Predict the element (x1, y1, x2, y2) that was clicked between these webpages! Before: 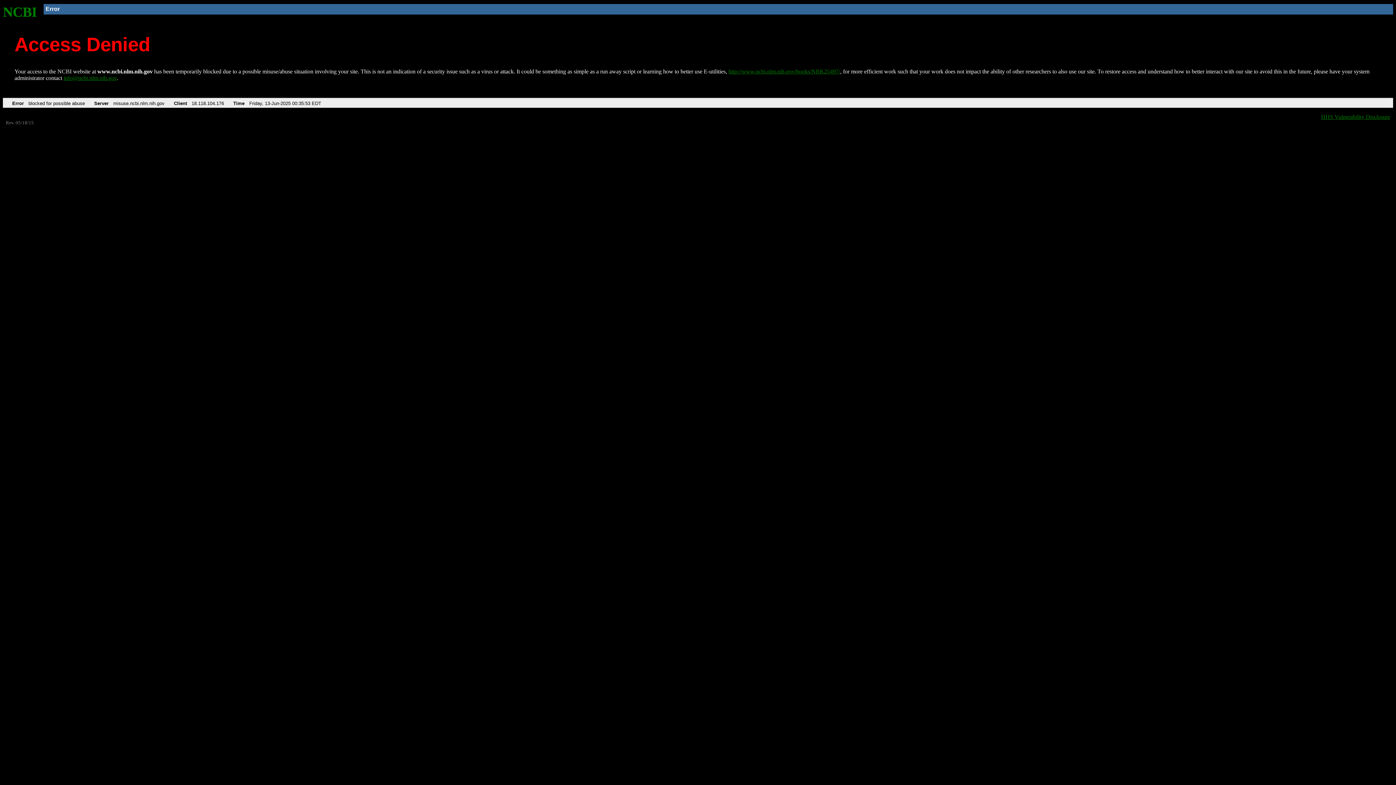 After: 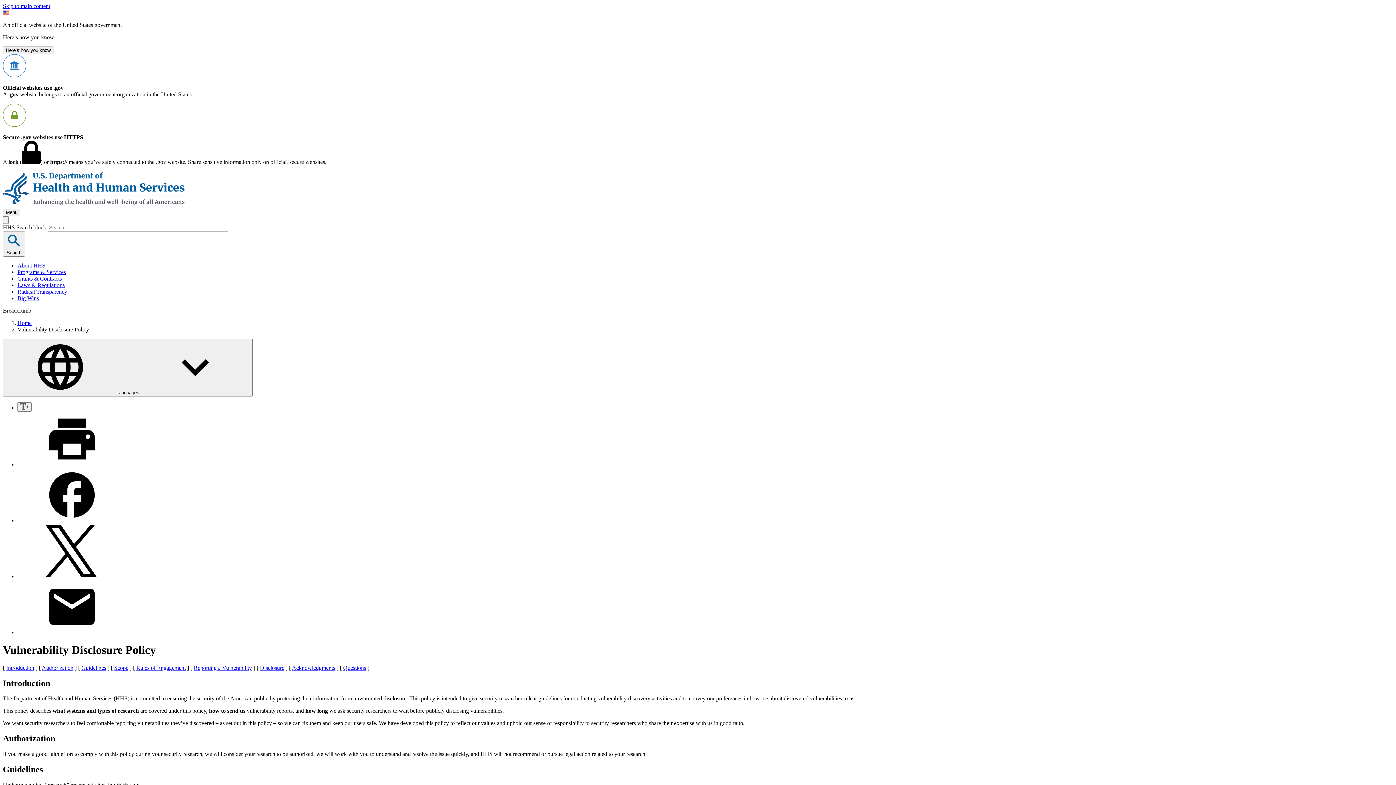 Action: label: HHS Vulnerability Disclosure bbox: (1321, 113, 1390, 119)